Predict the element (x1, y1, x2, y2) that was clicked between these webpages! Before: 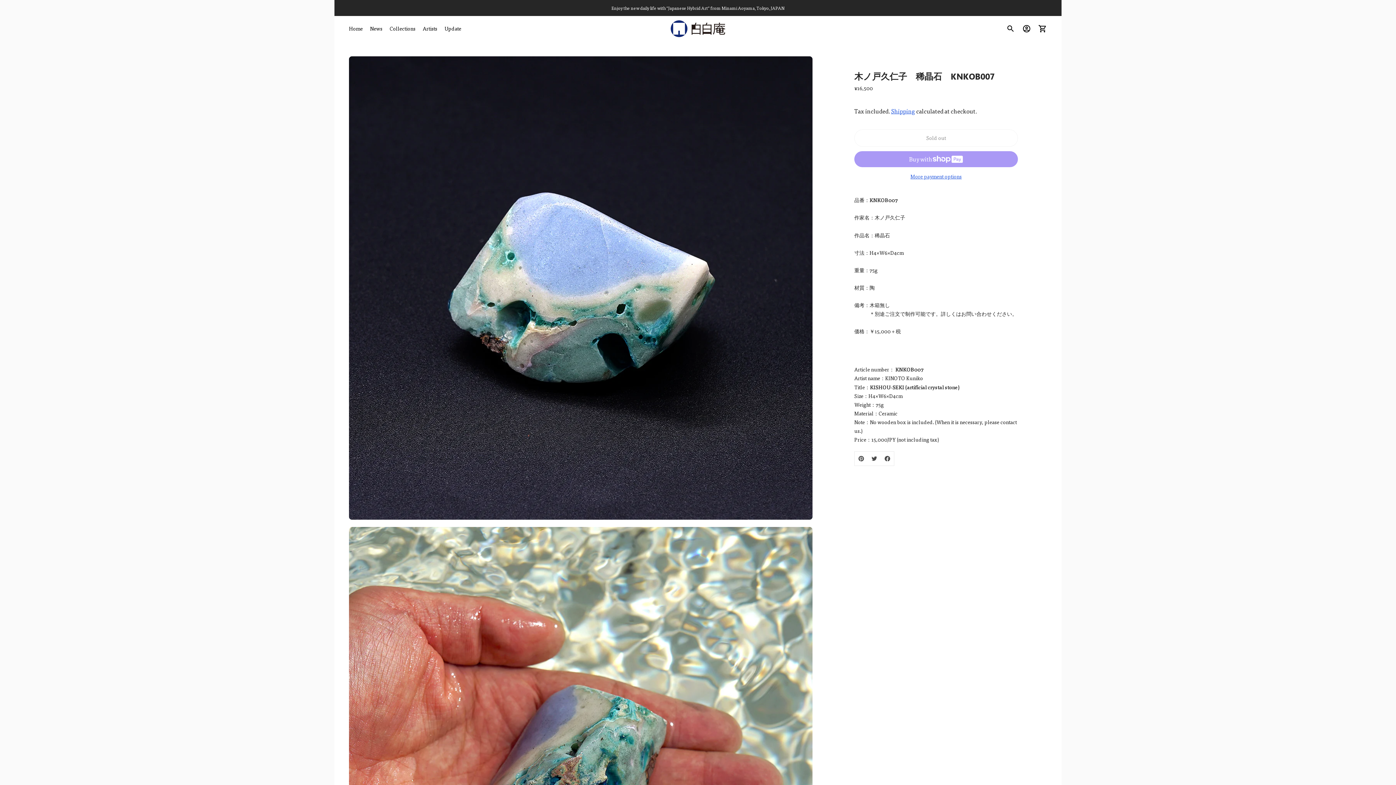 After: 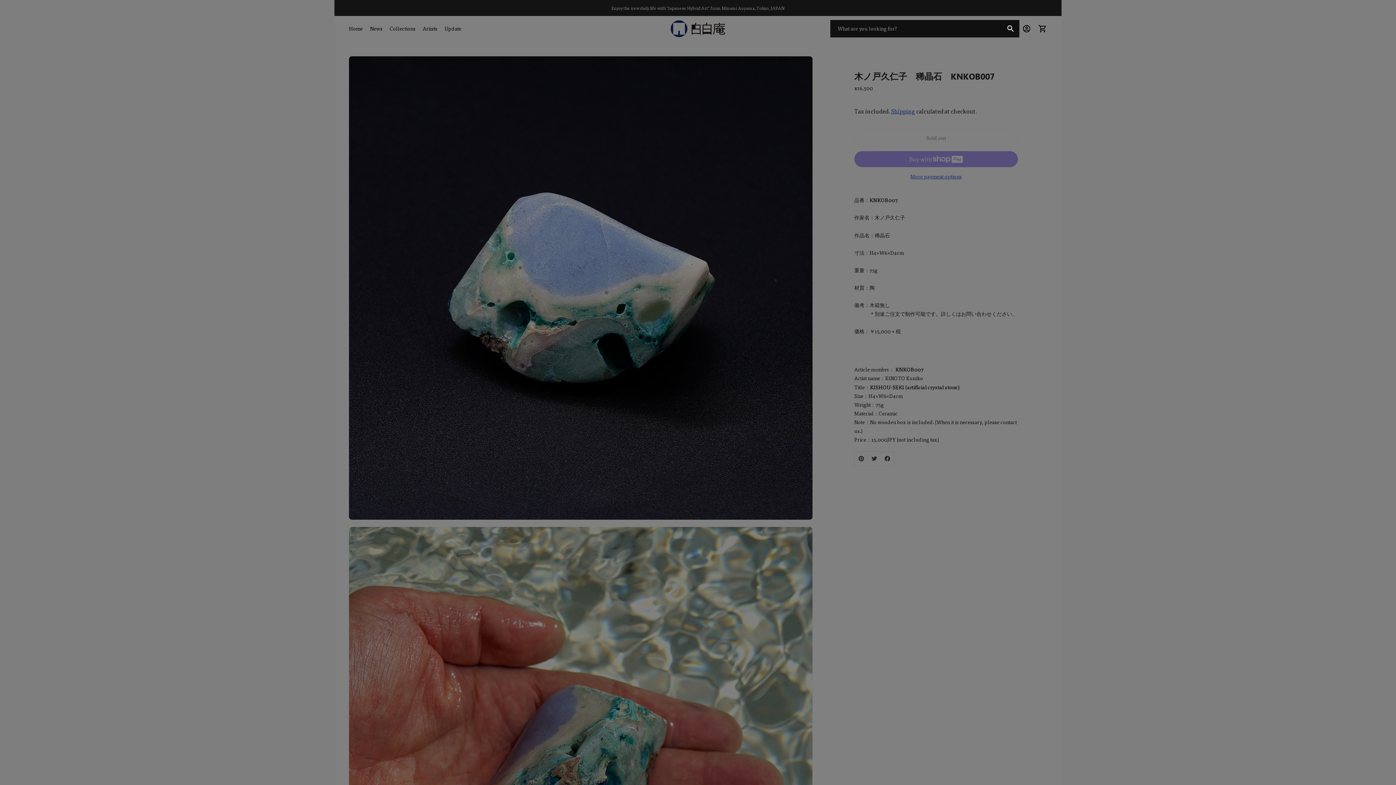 Action: bbox: (1002, 20, 1018, 36)